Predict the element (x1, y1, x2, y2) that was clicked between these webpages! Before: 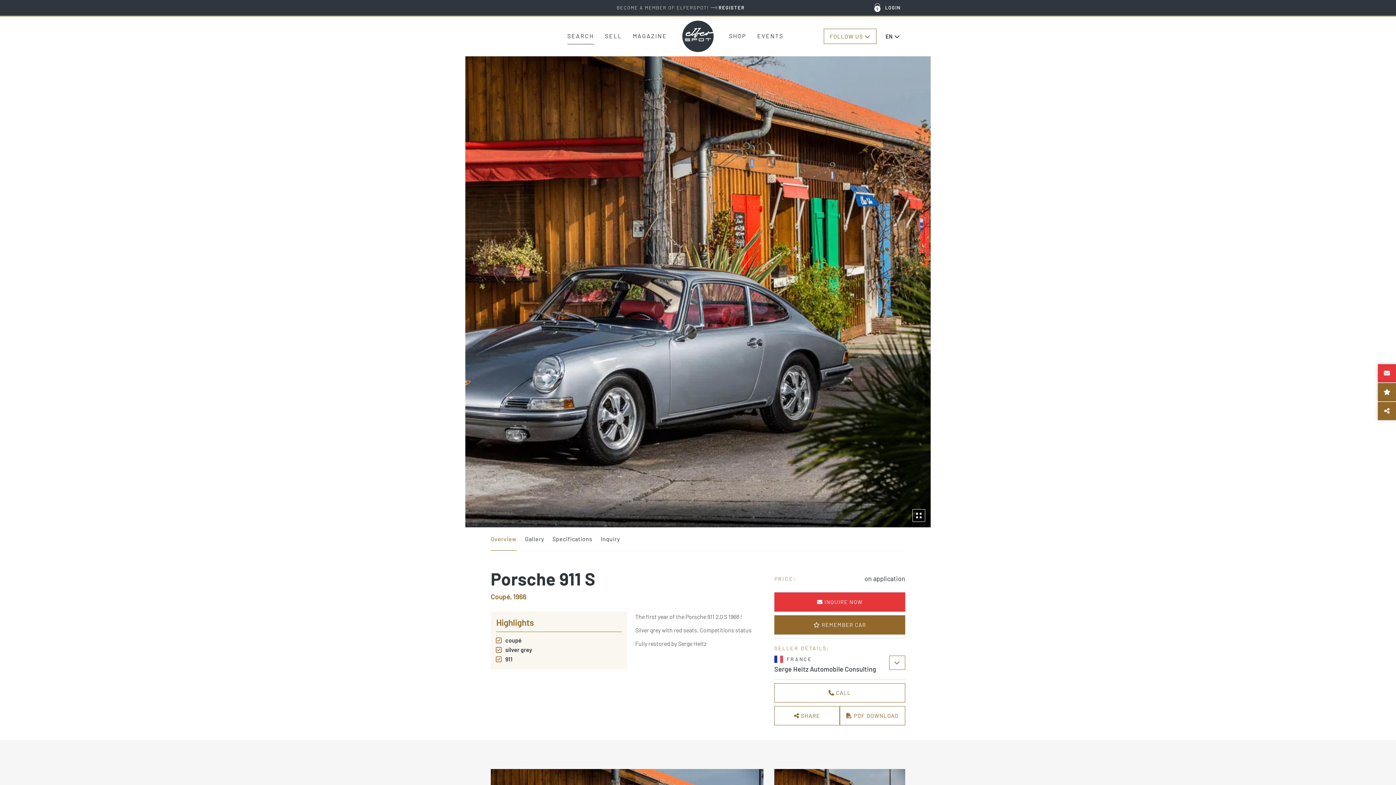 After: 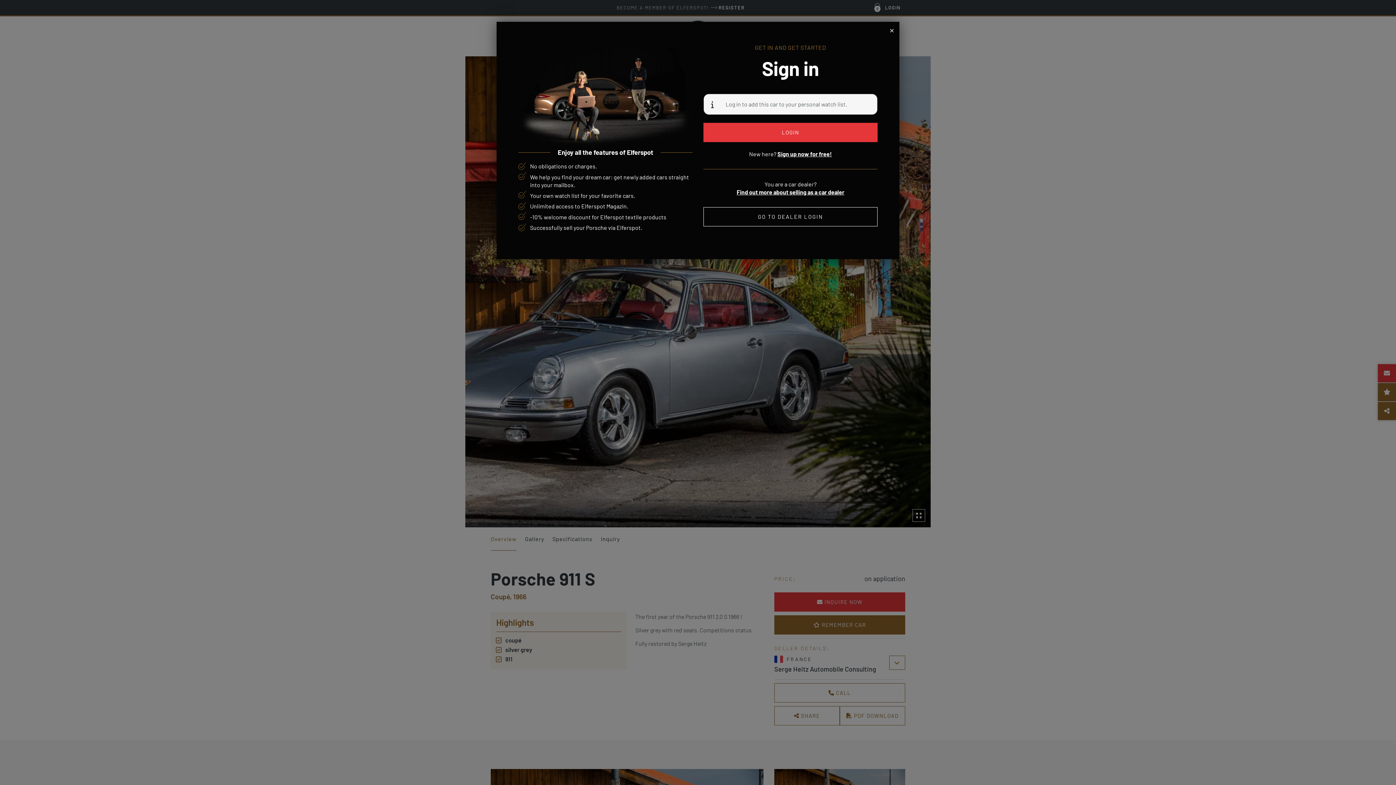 Action: label:  REMEMBER CAR bbox: (774, 615, 905, 634)